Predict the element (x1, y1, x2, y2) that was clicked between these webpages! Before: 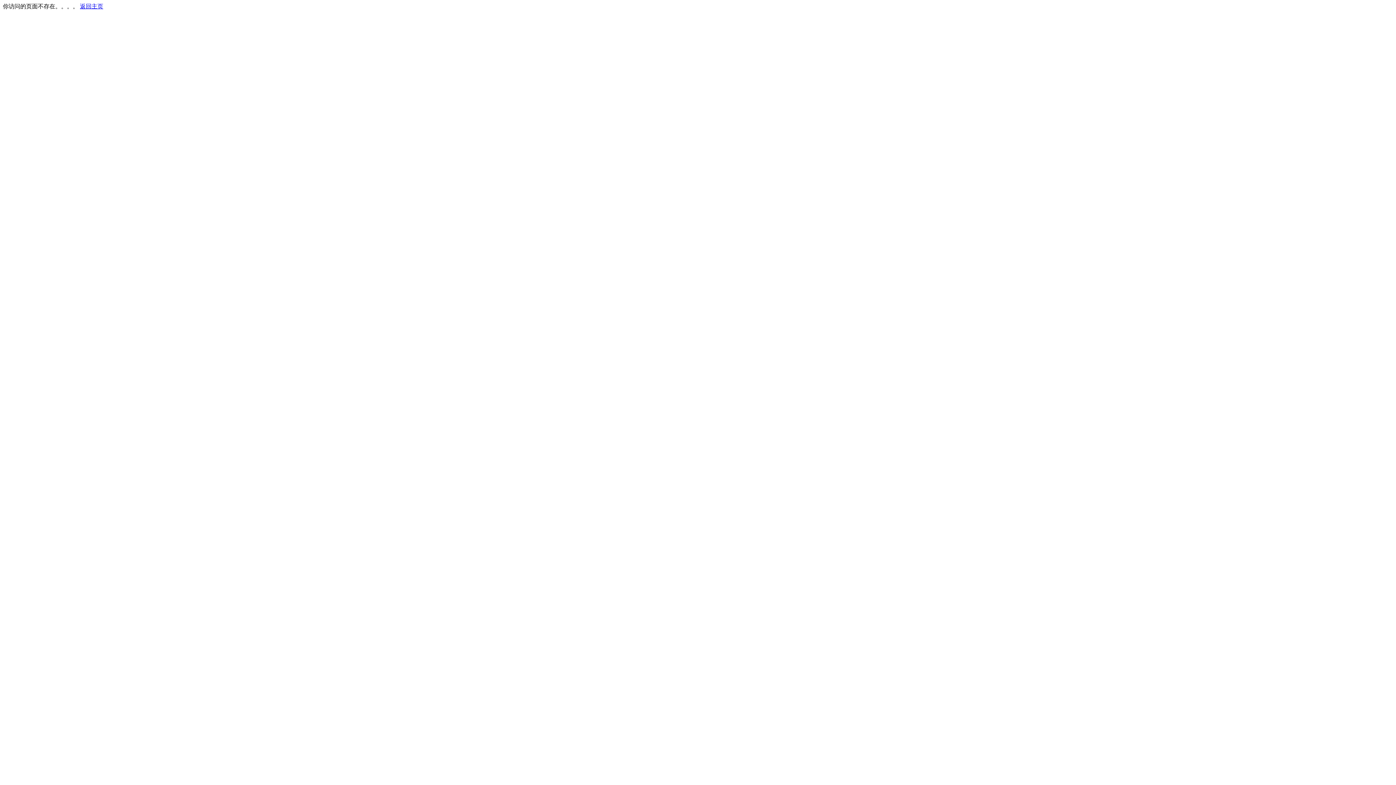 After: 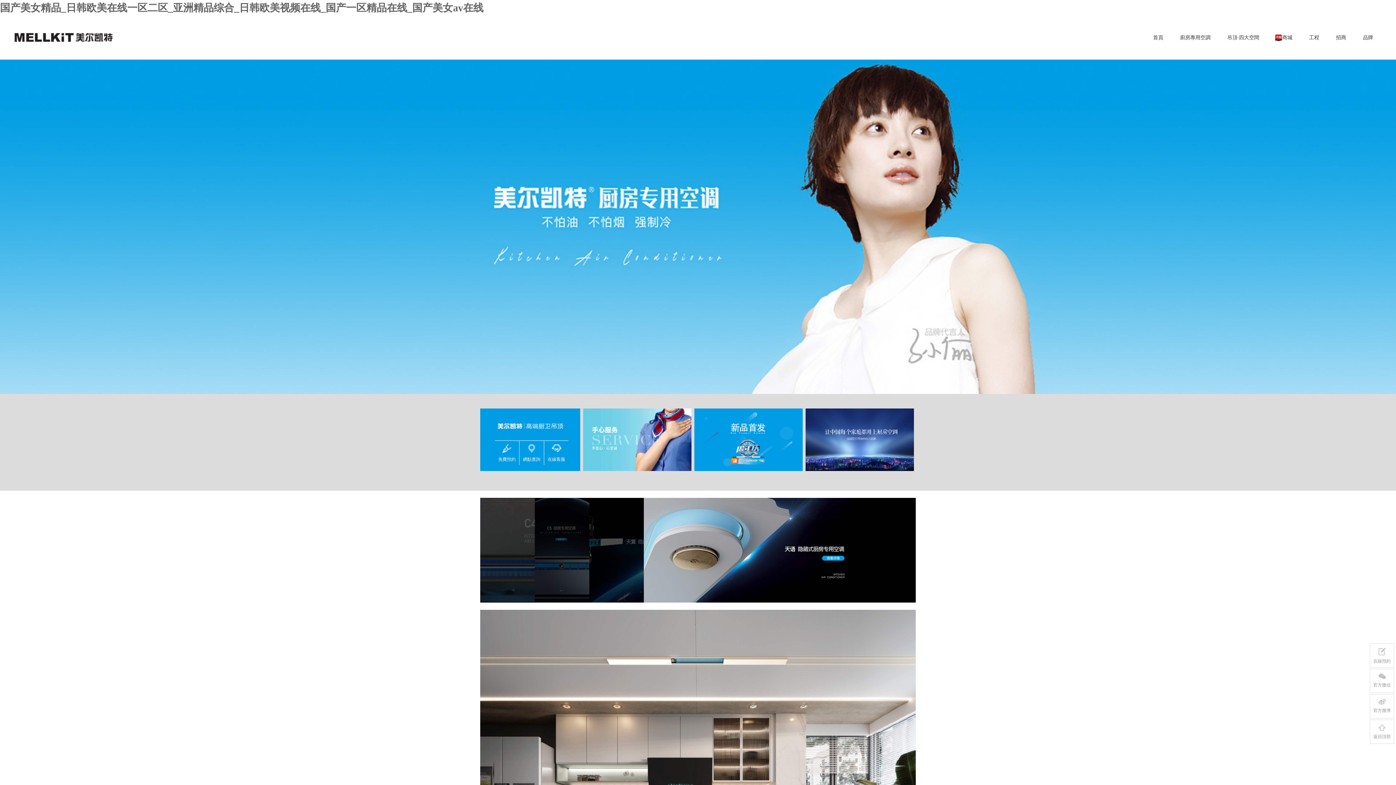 Action: label: 返回主页 bbox: (80, 3, 103, 9)